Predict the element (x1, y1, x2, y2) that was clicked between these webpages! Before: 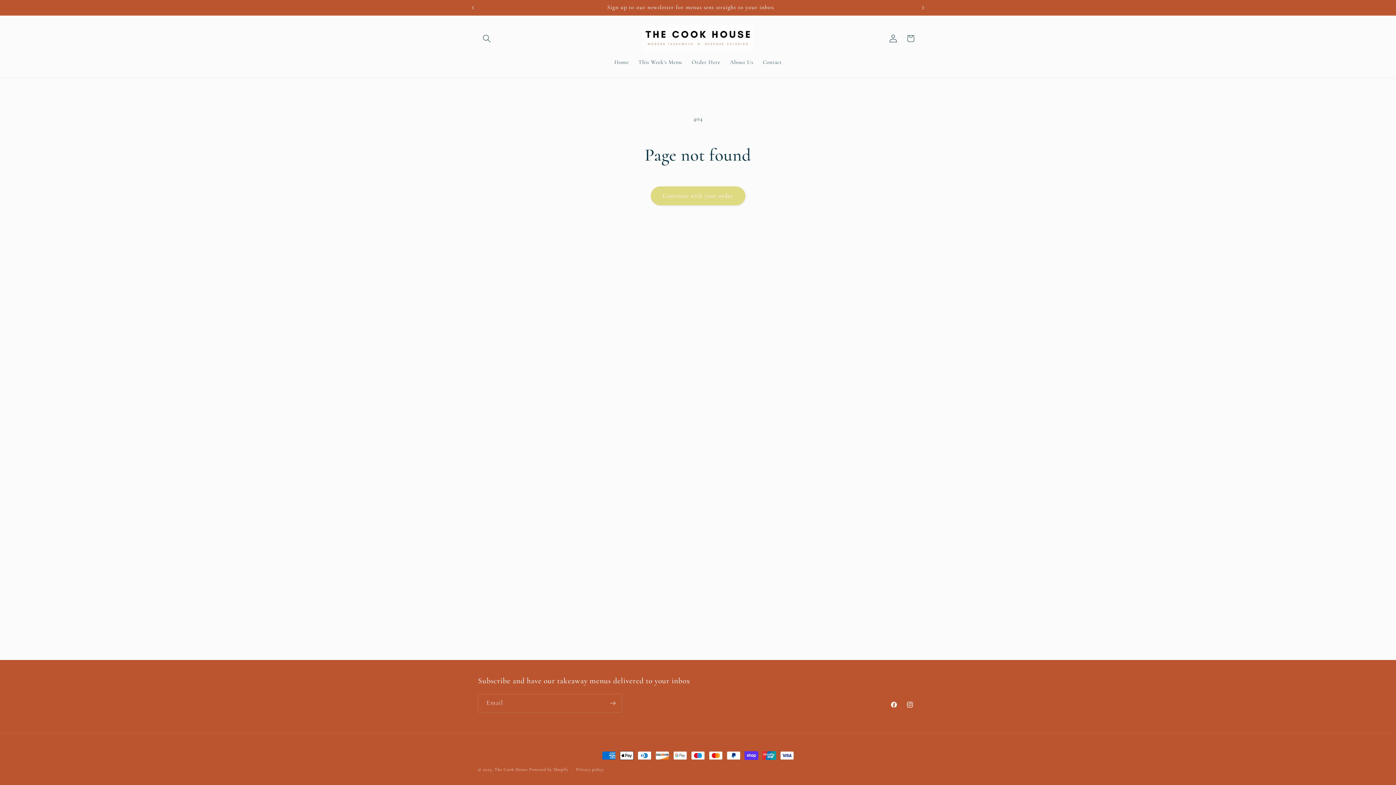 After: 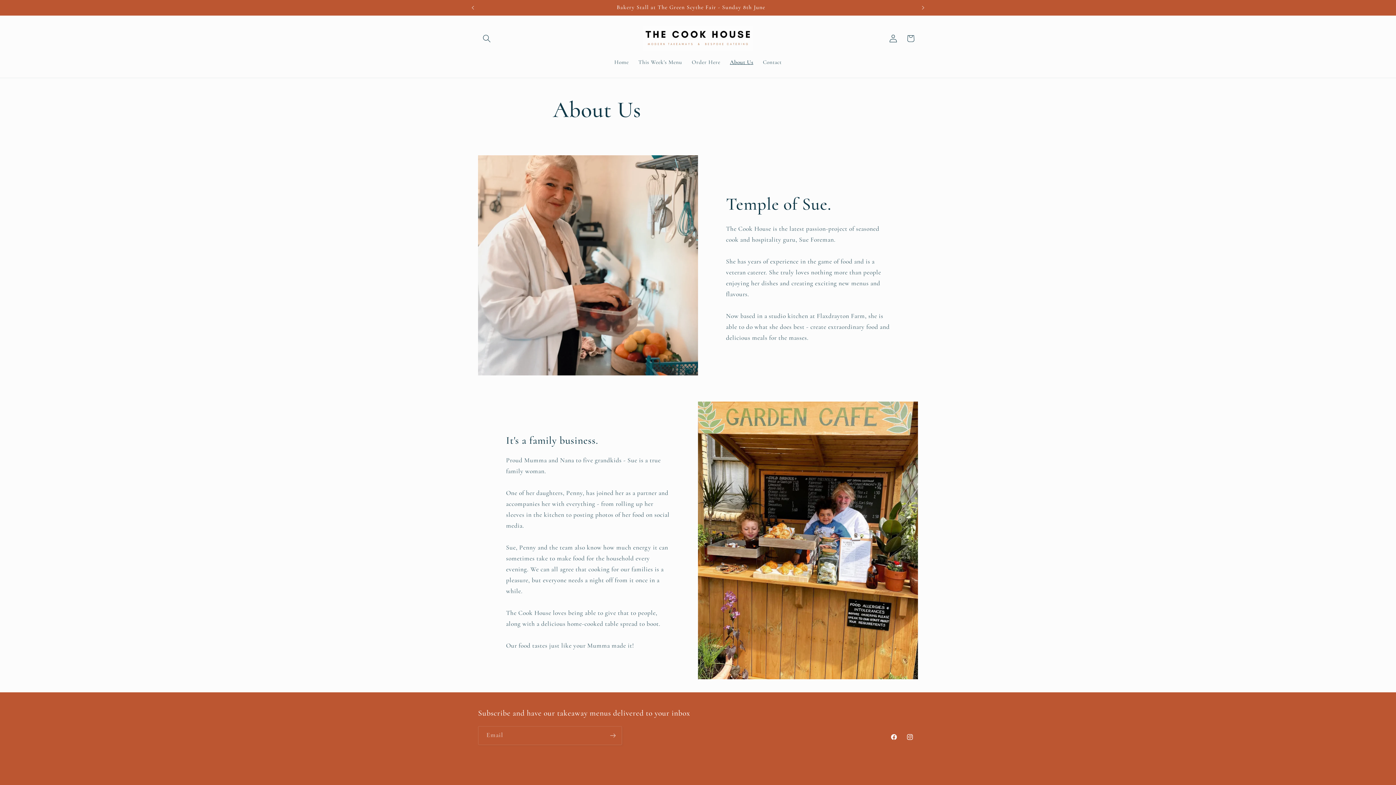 Action: bbox: (725, 54, 758, 70) label: About Us